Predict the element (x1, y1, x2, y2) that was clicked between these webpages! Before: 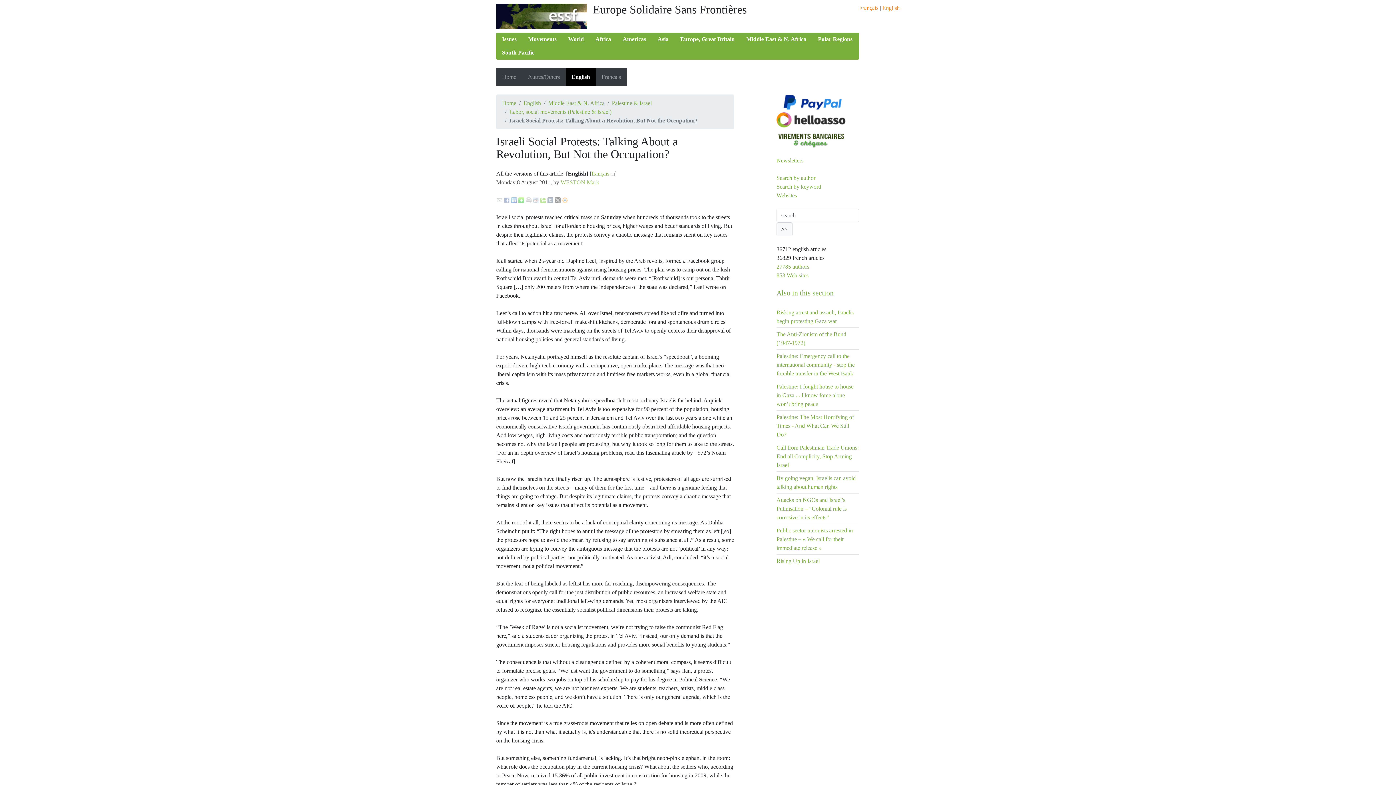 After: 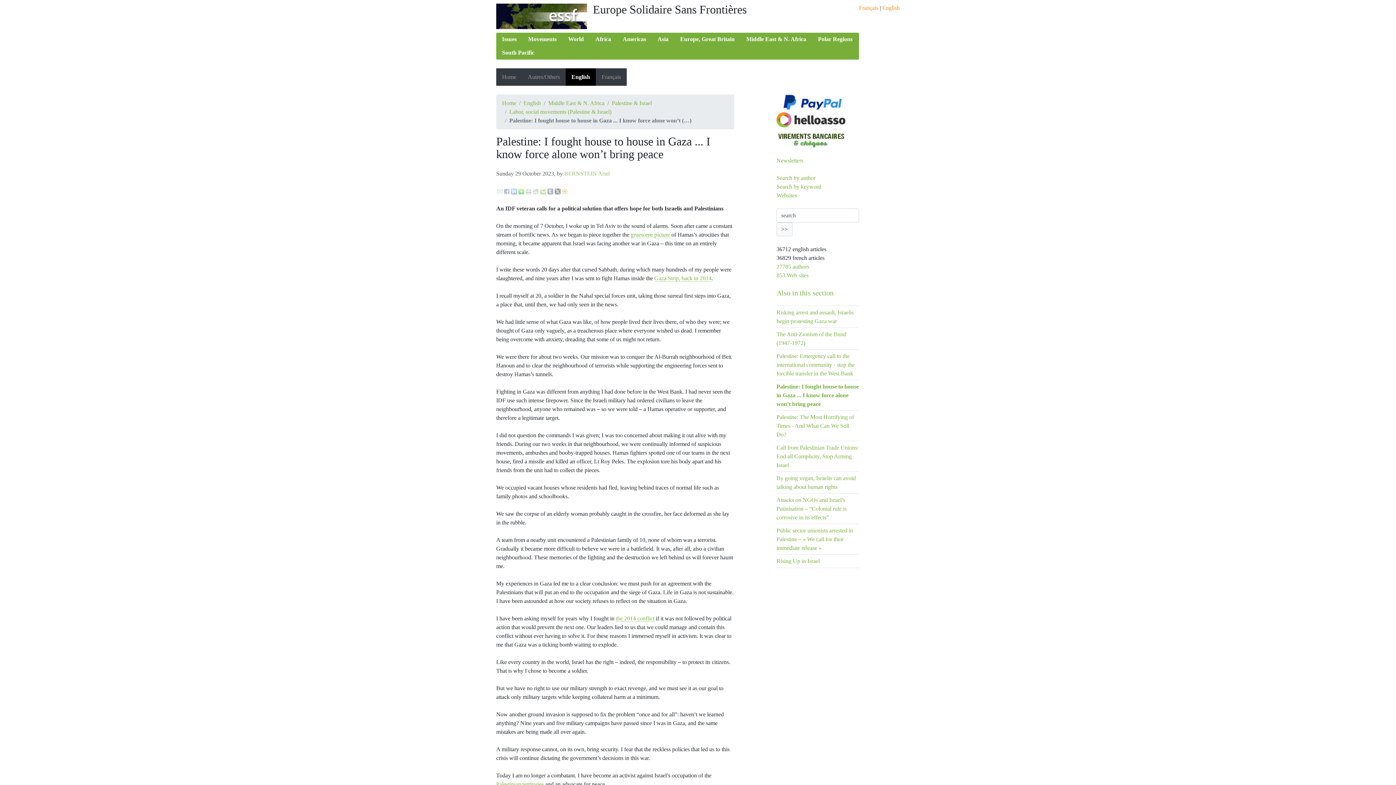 Action: label: Palestine: I fought house to house in Gaza ... I know force alone won’t bring peace bbox: (776, 383, 853, 407)